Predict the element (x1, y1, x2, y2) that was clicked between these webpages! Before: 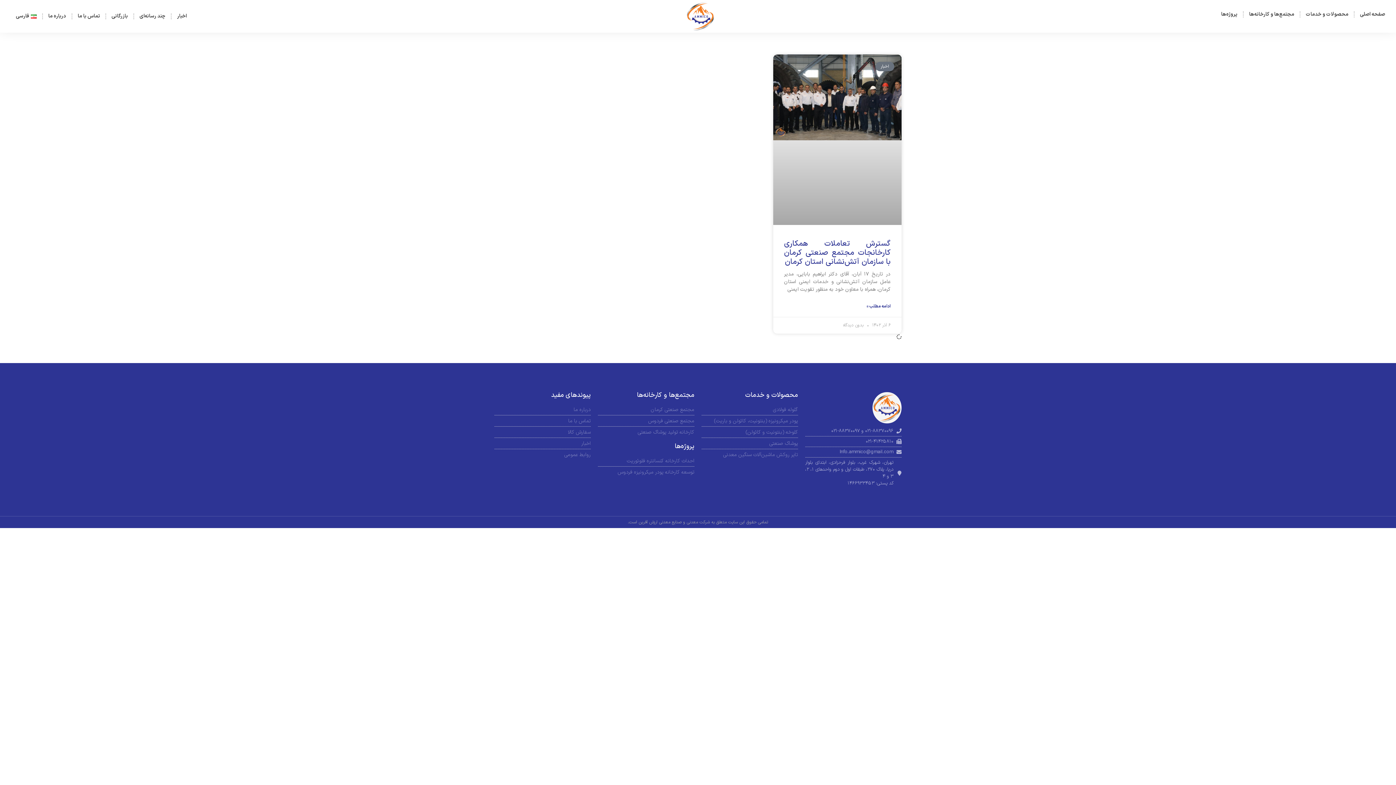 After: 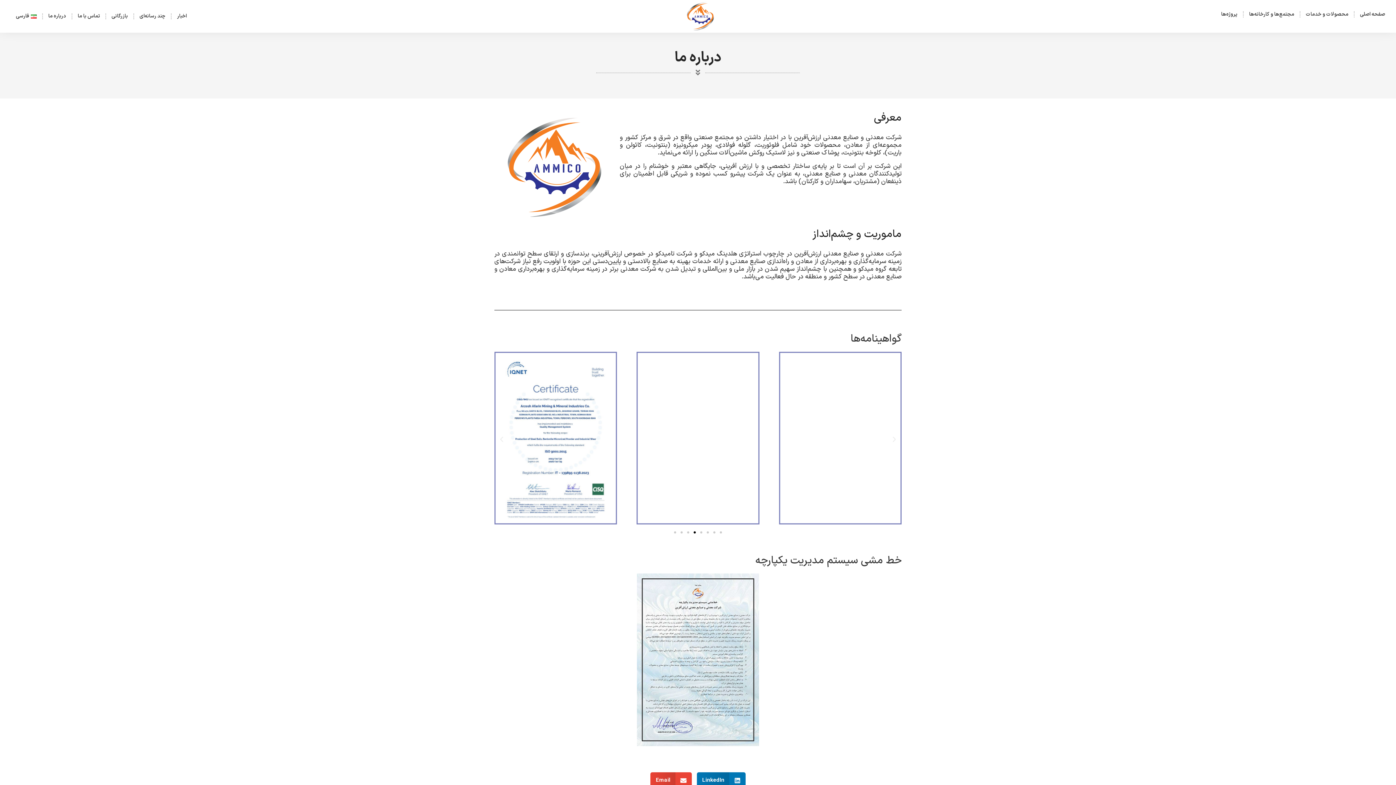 Action: bbox: (46, 8, 67, 24) label: درباره ما